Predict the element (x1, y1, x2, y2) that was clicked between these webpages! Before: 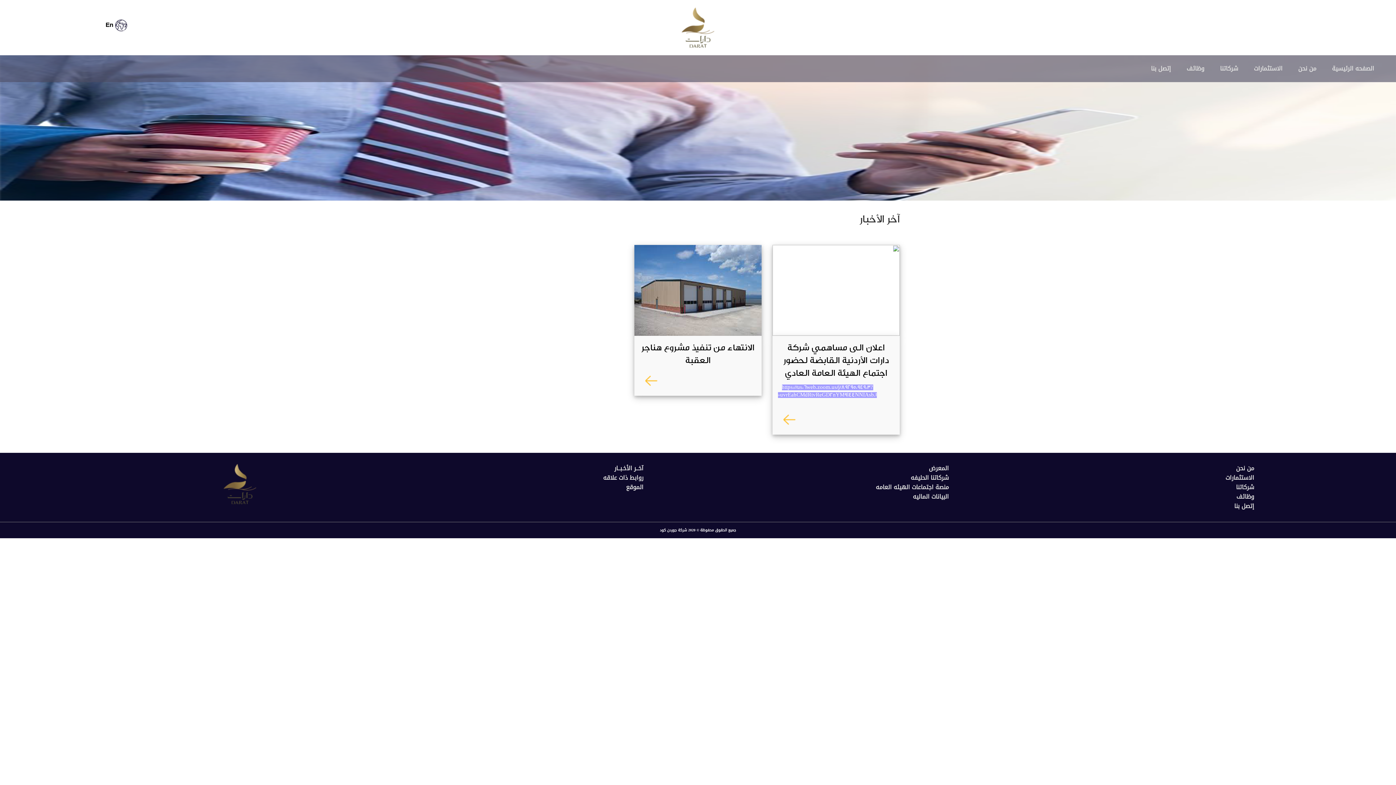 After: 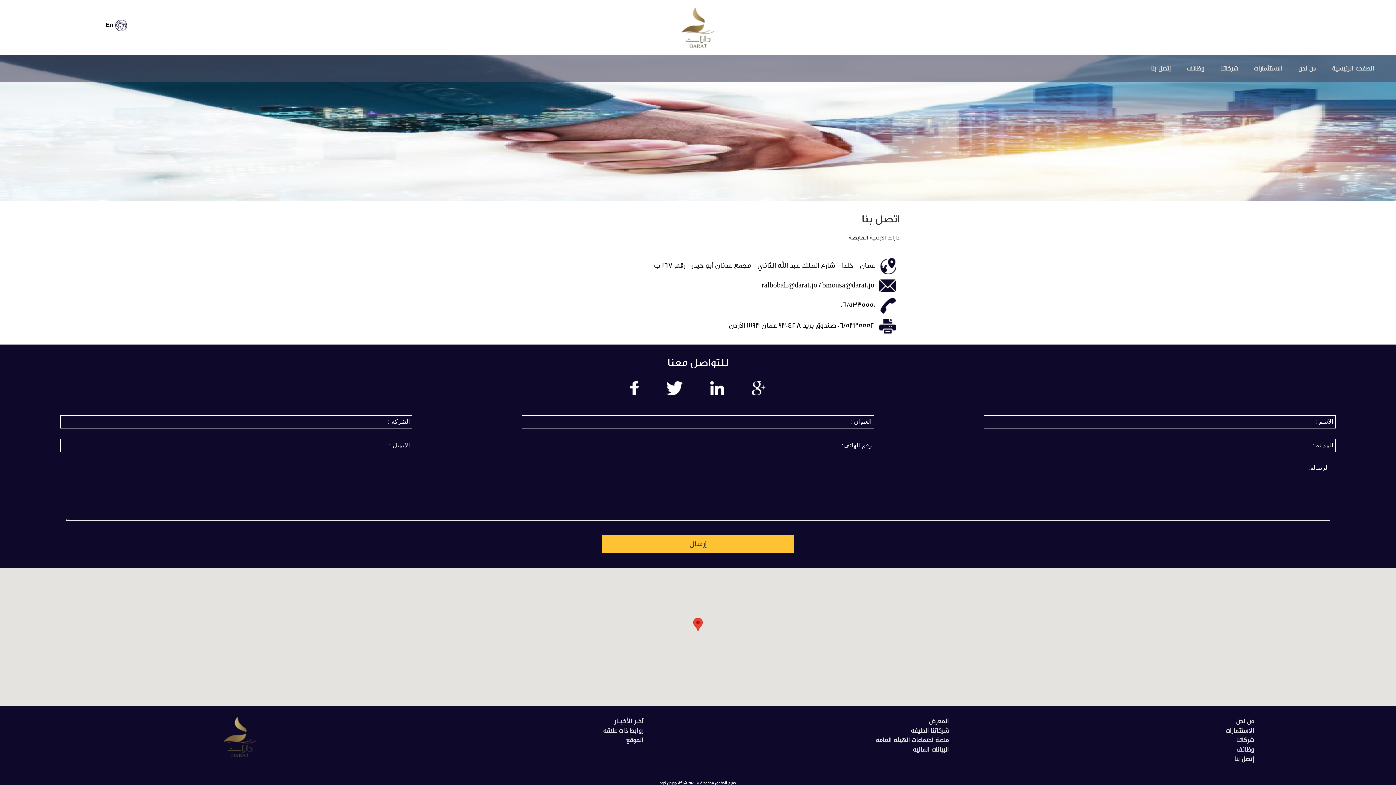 Action: bbox: (1221, 501, 1265, 511) label: إتصل بنا